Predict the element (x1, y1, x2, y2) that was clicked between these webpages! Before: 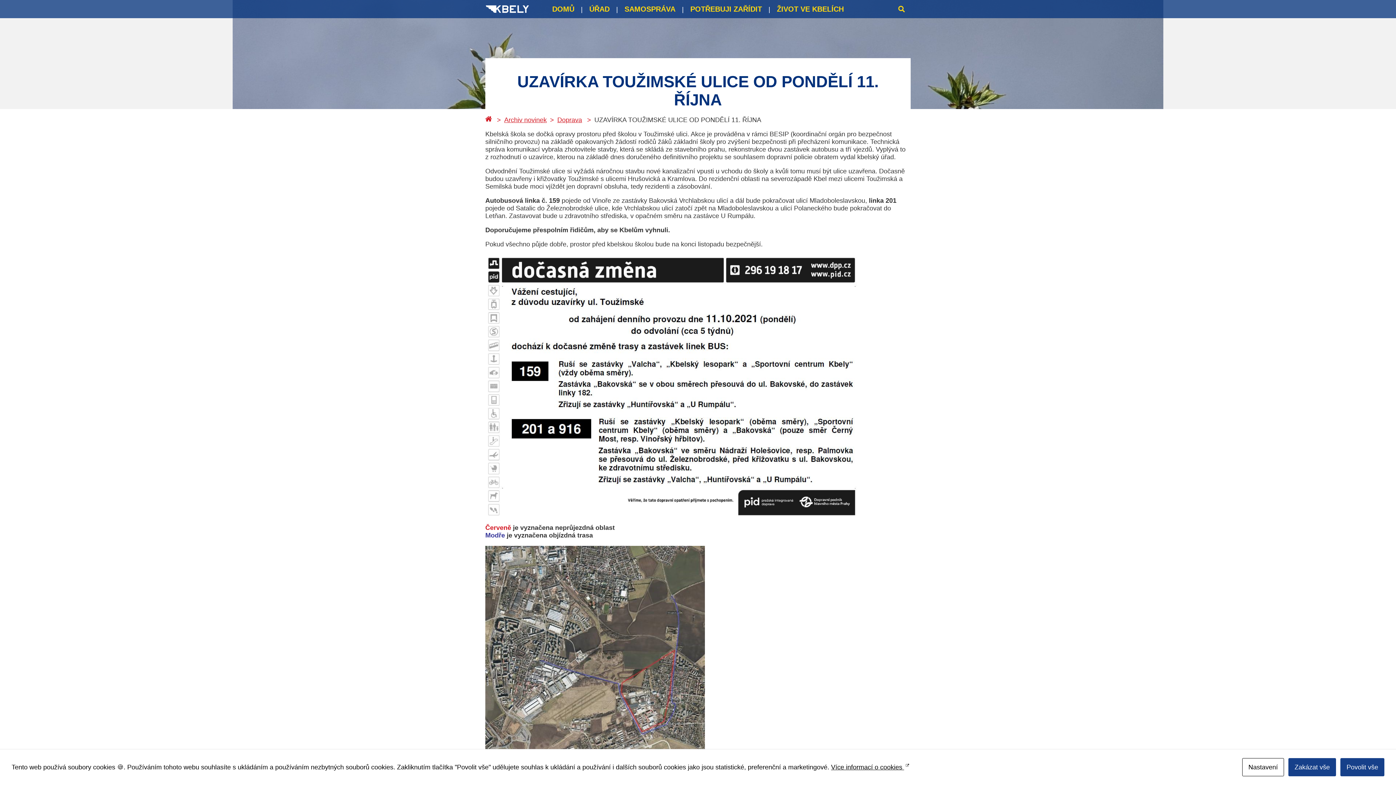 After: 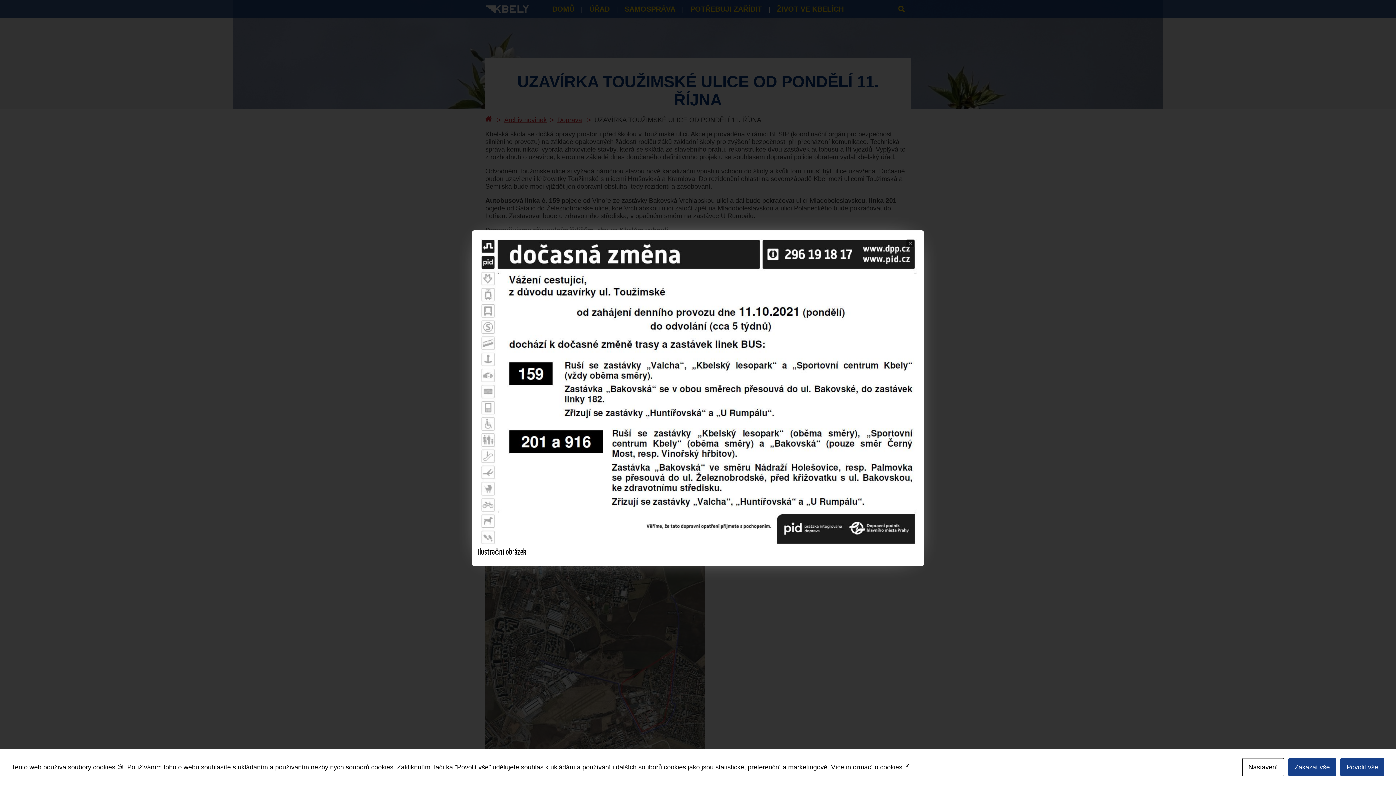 Action: bbox: (485, 382, 857, 389)